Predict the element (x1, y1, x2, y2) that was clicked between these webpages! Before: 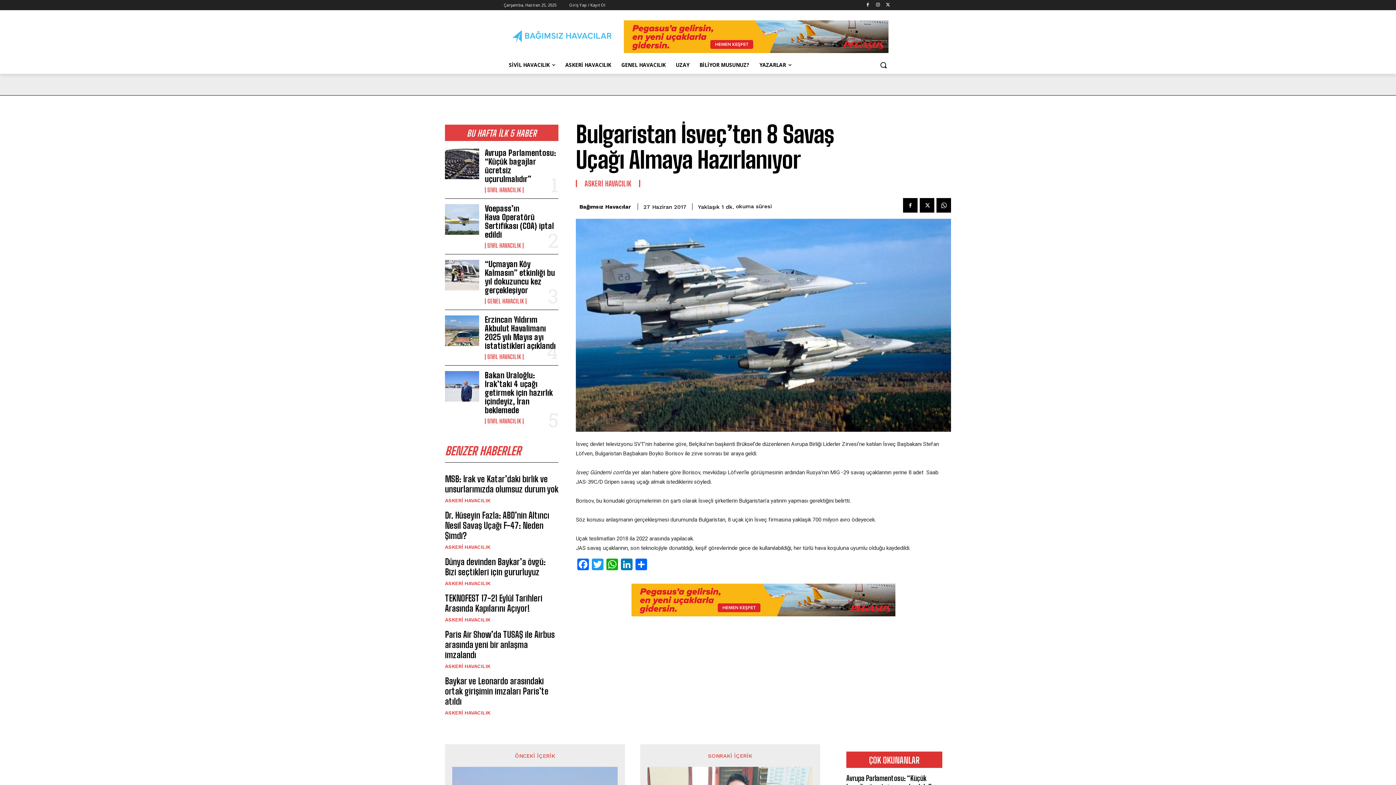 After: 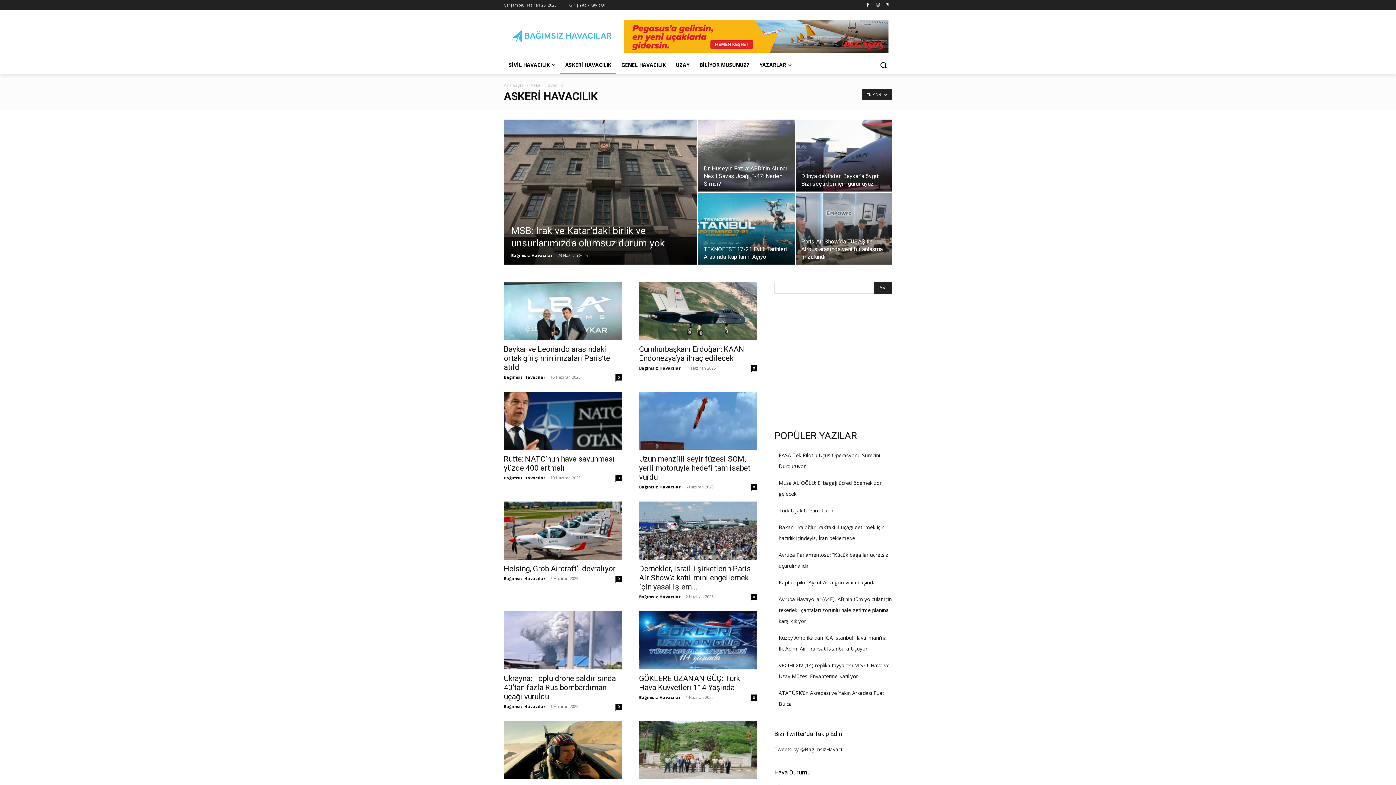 Action: label: ASKERİ HAVACILIK bbox: (445, 544, 490, 549)